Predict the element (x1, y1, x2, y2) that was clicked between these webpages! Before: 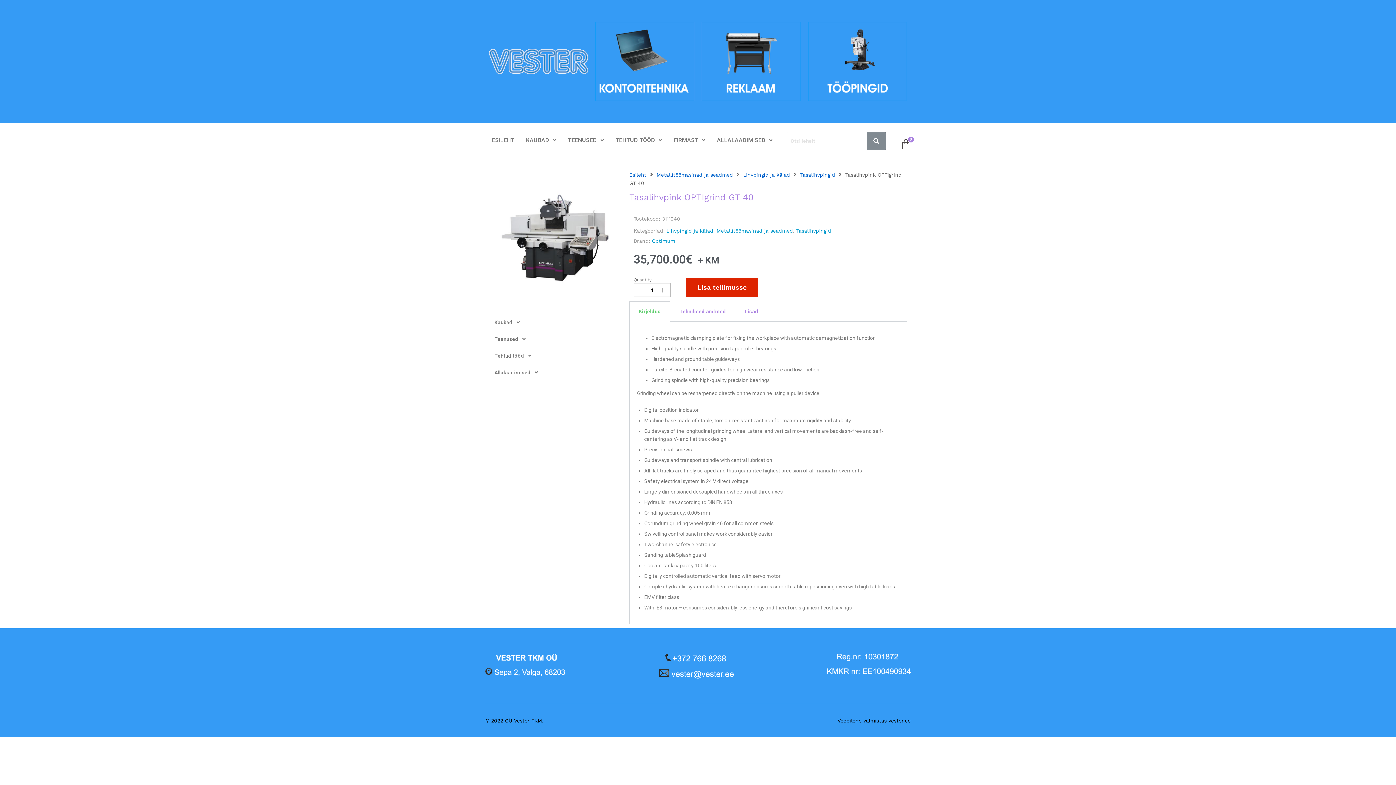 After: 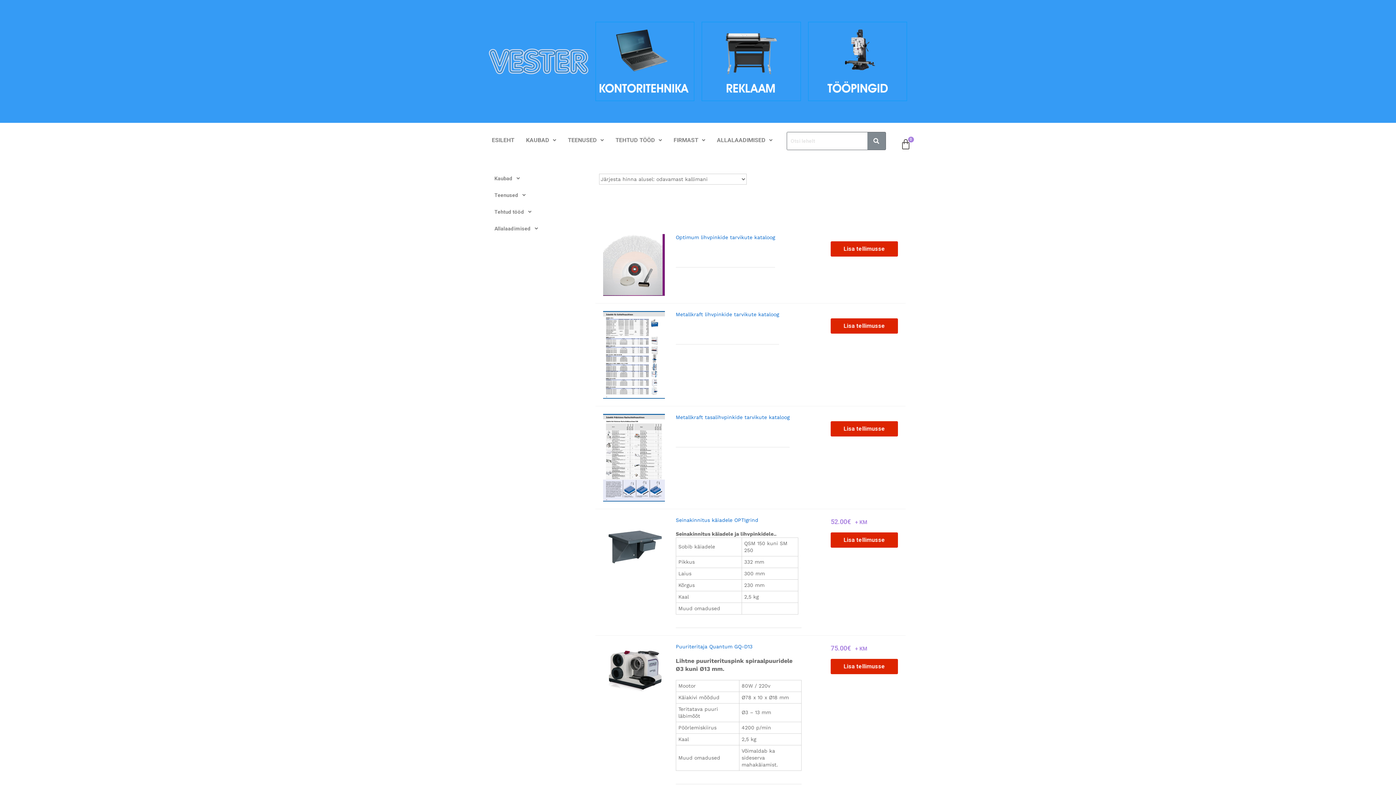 Action: label: Lihvpingid ja käiad bbox: (743, 172, 790, 177)